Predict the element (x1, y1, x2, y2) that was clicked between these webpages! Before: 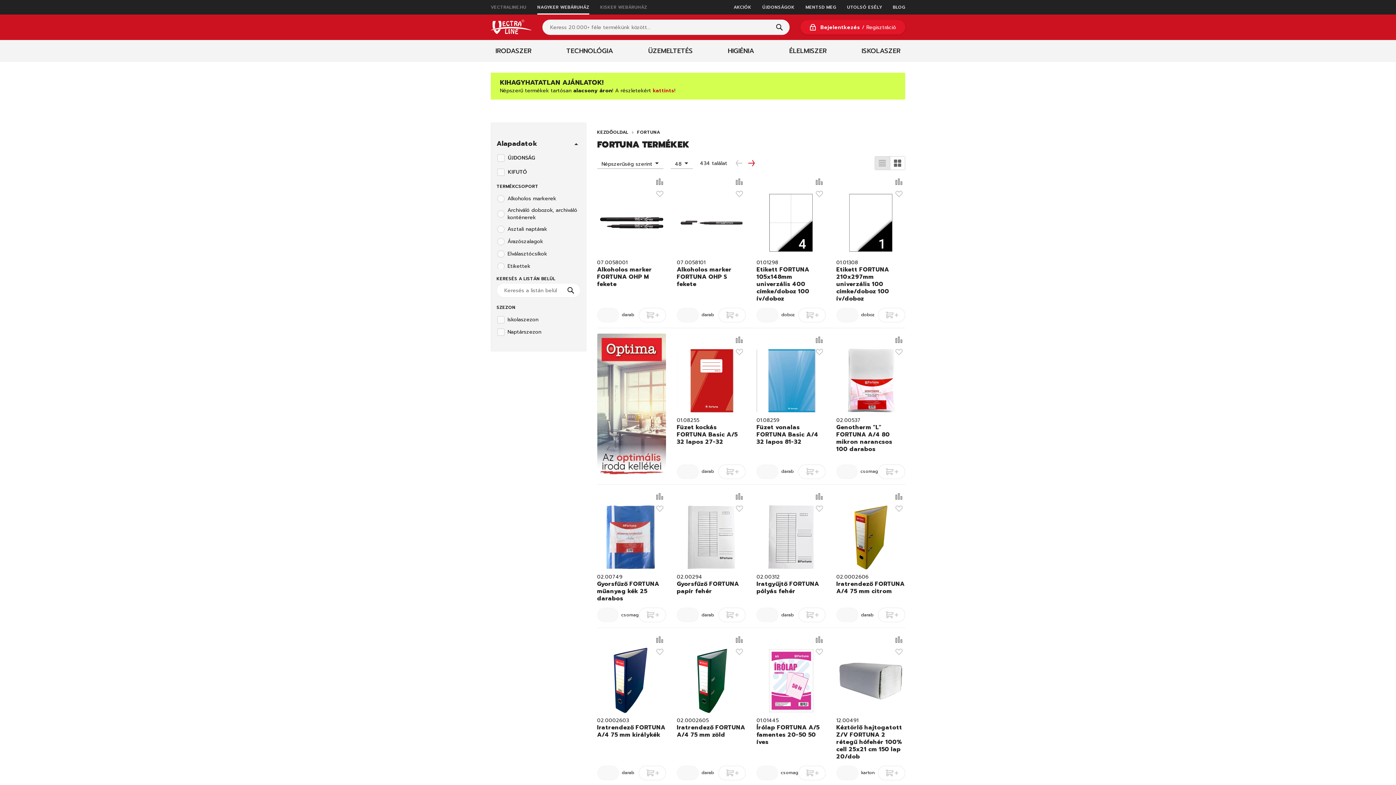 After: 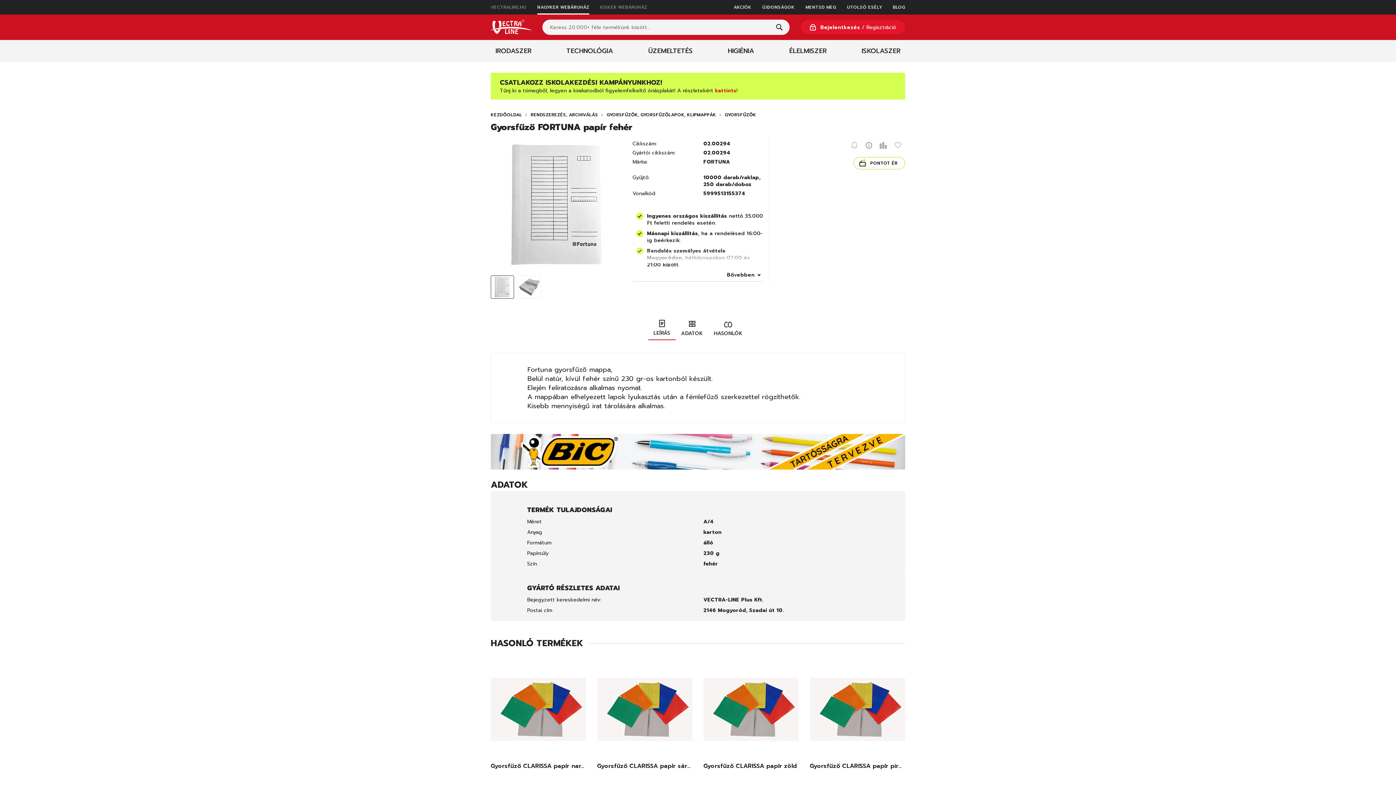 Action: label: Gyorsfűző FORTUNA papír fehér bbox: (677, 580, 745, 595)